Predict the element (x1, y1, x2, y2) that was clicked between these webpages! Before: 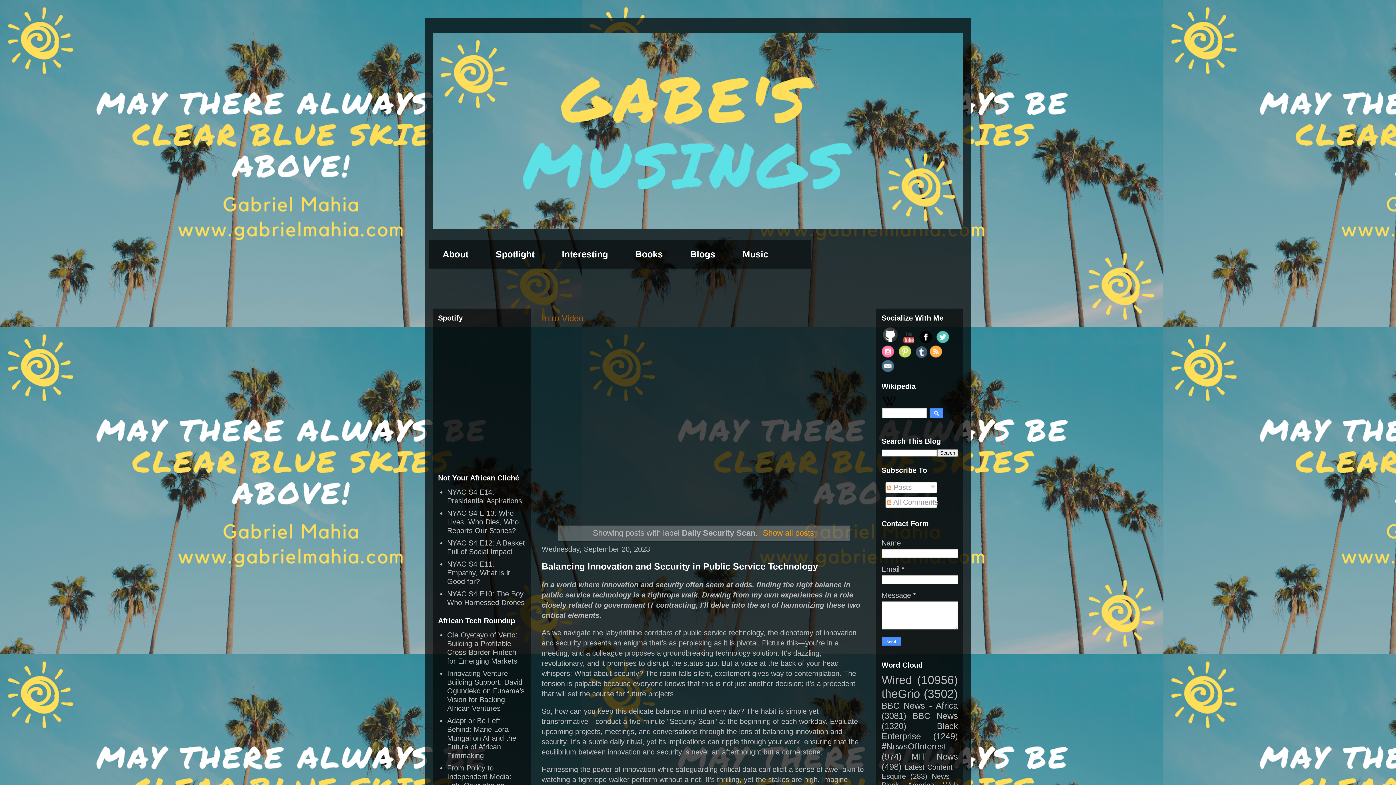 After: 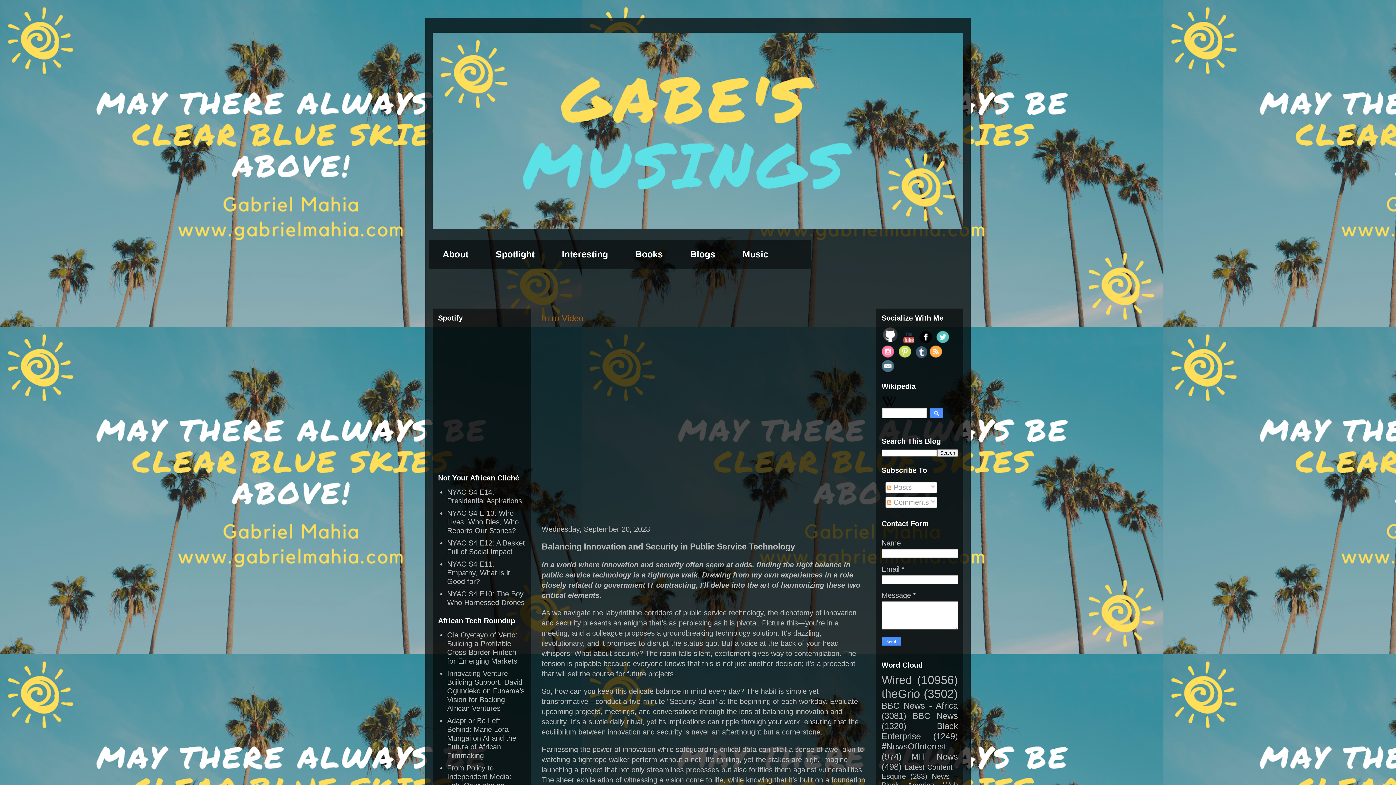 Action: bbox: (541, 561, 818, 571) label: Balancing Innovation and Security in Public Service Technology